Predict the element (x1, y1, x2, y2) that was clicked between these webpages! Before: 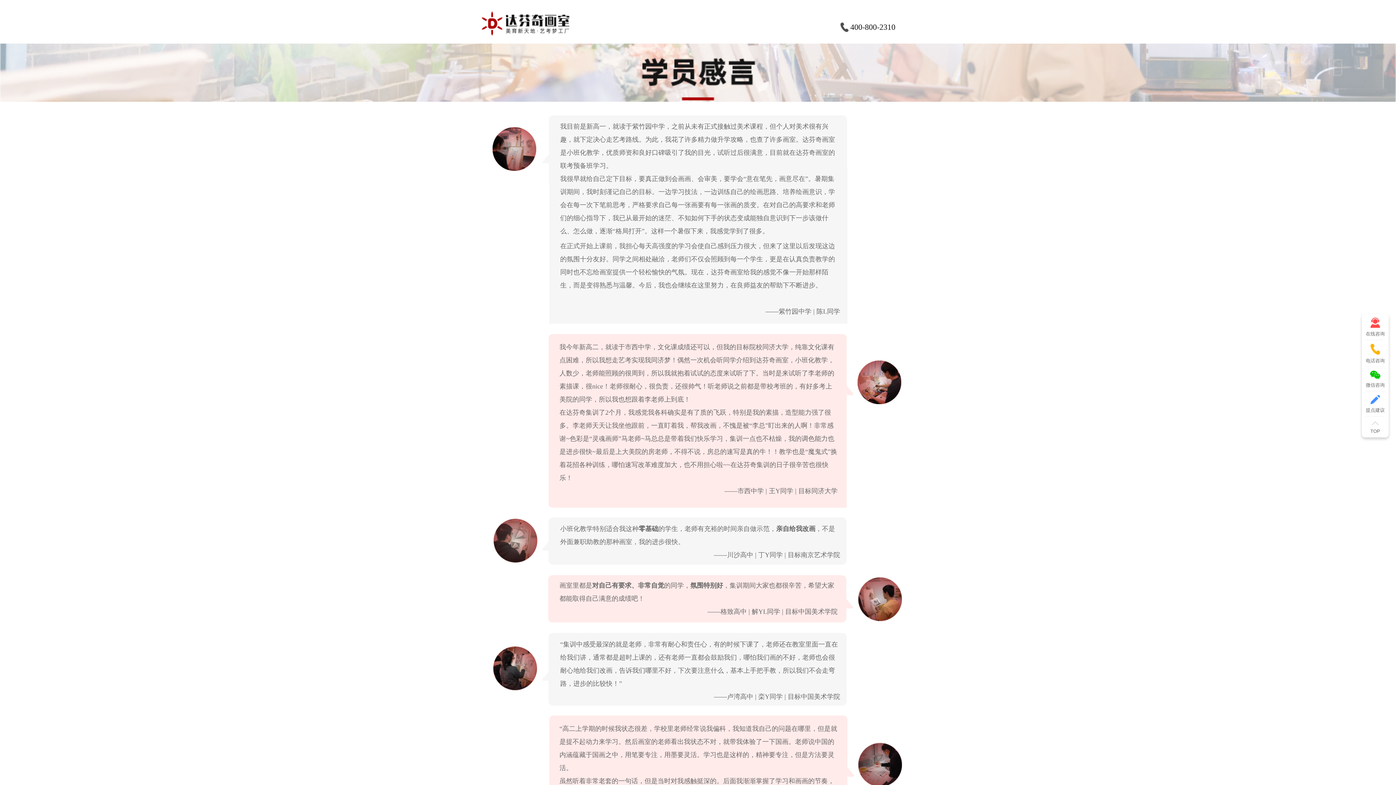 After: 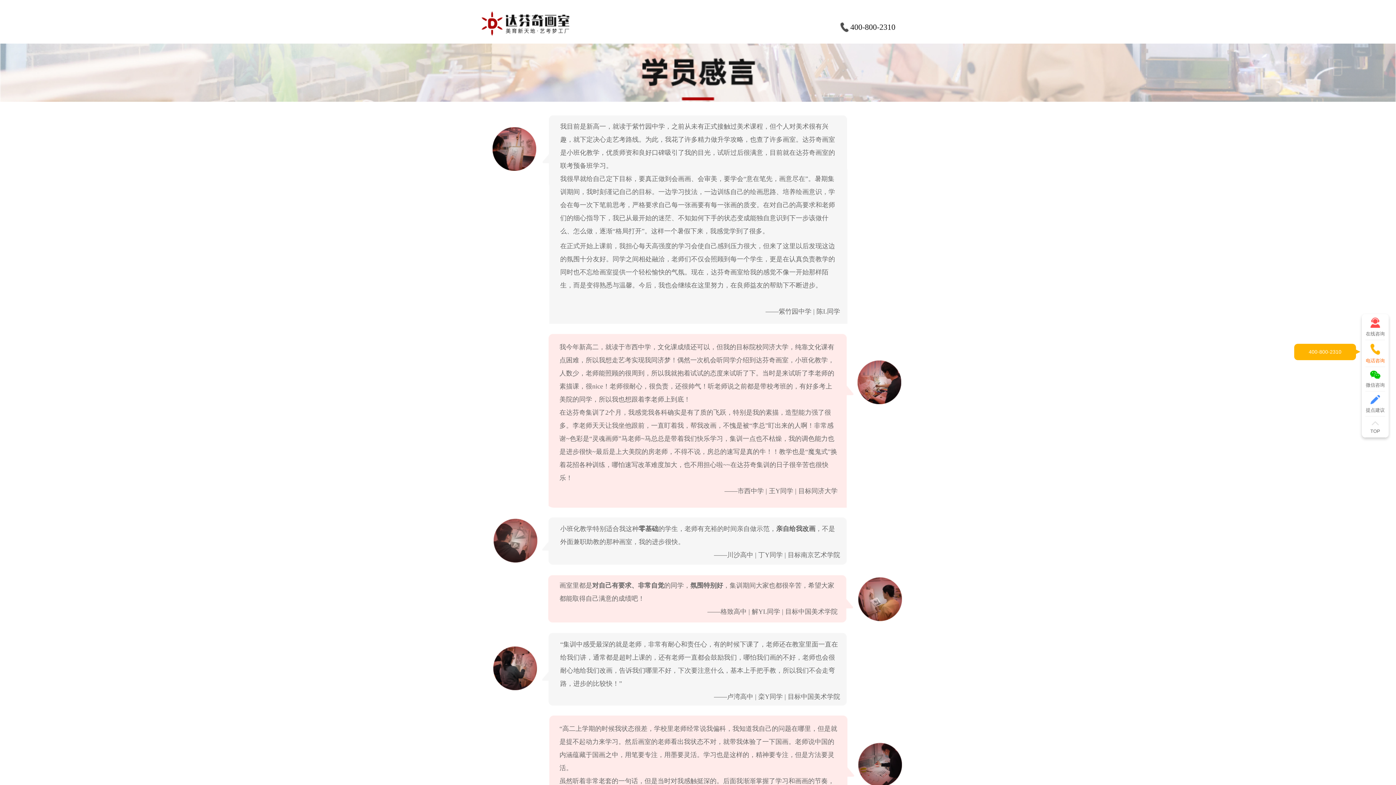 Action: bbox: (1365, 344, 1385, 363) label: 电话咨询